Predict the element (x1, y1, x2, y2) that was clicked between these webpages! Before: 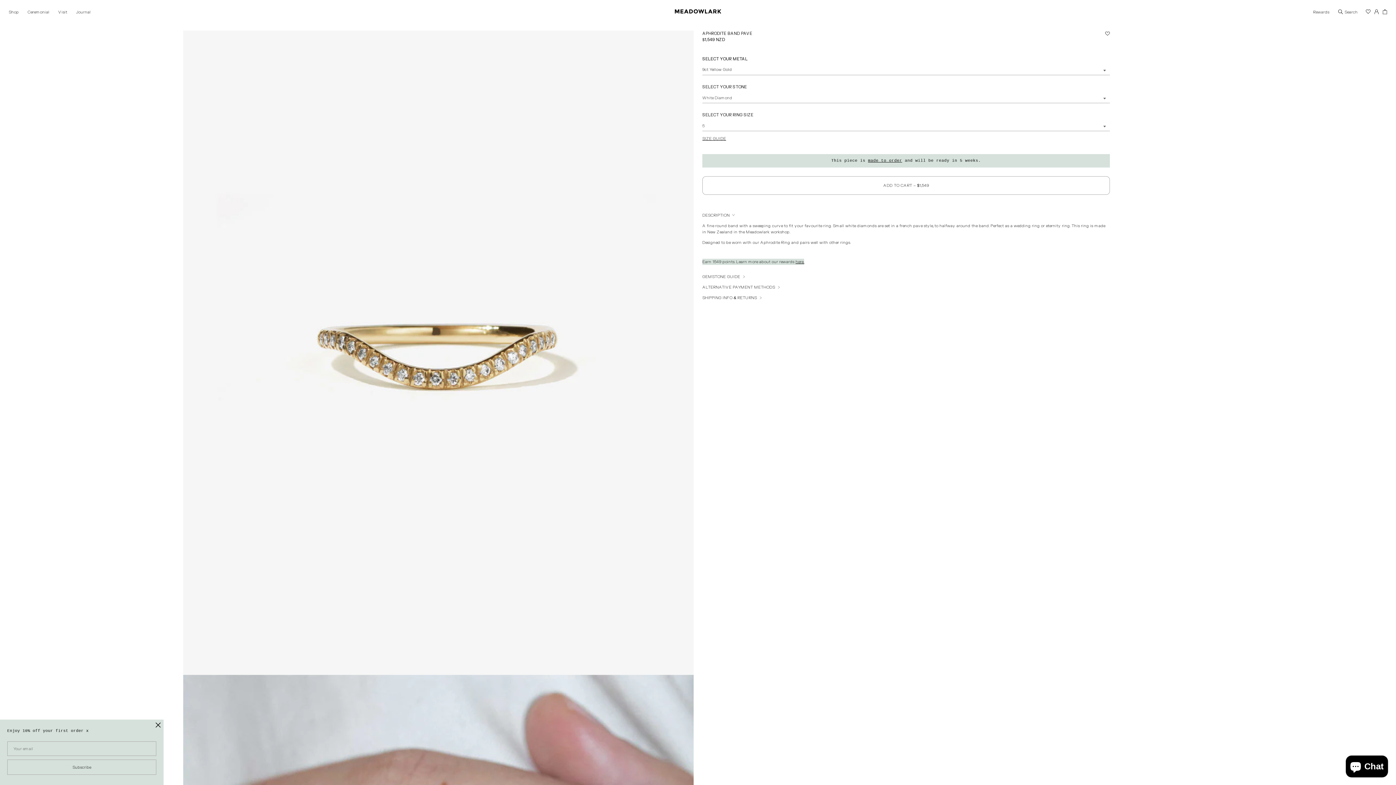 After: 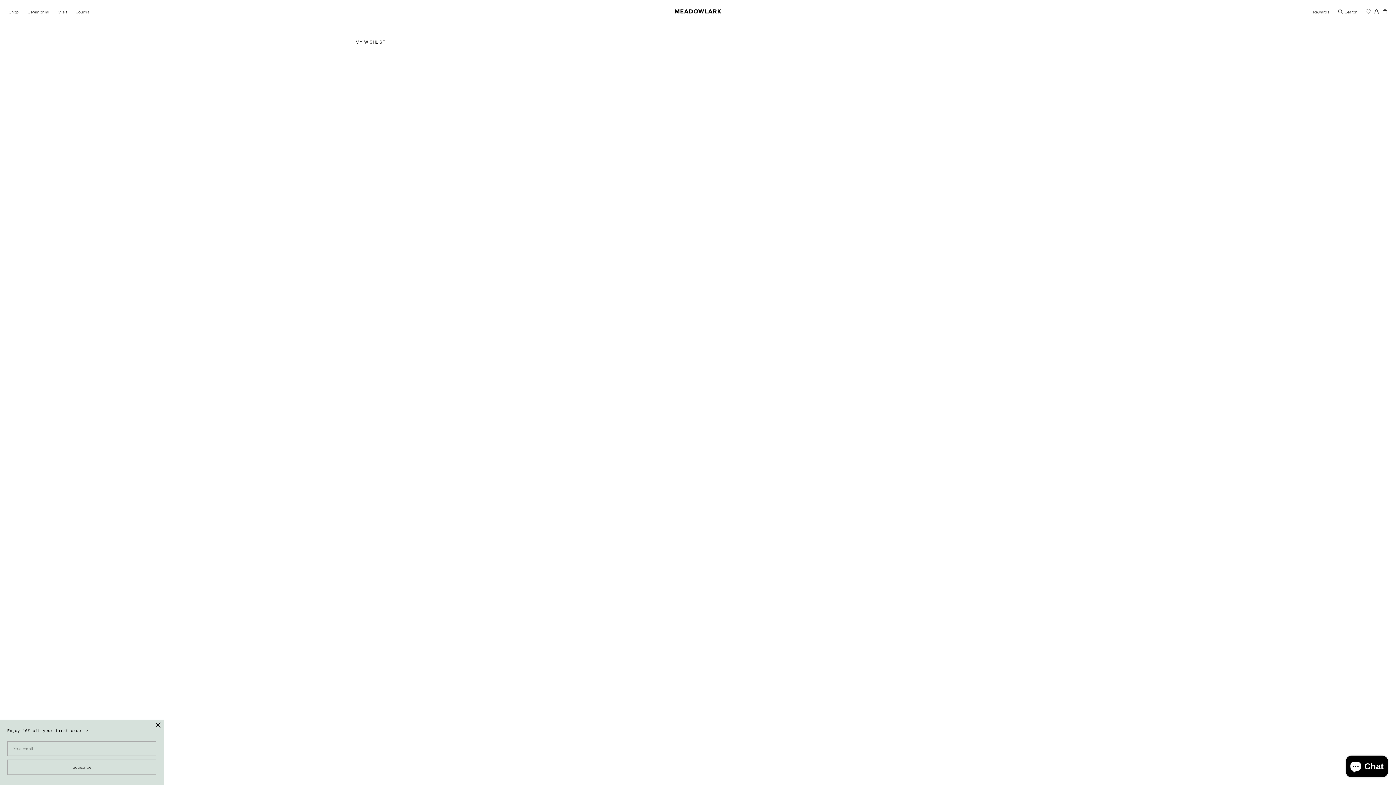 Action: bbox: (1366, 9, 1370, 15)